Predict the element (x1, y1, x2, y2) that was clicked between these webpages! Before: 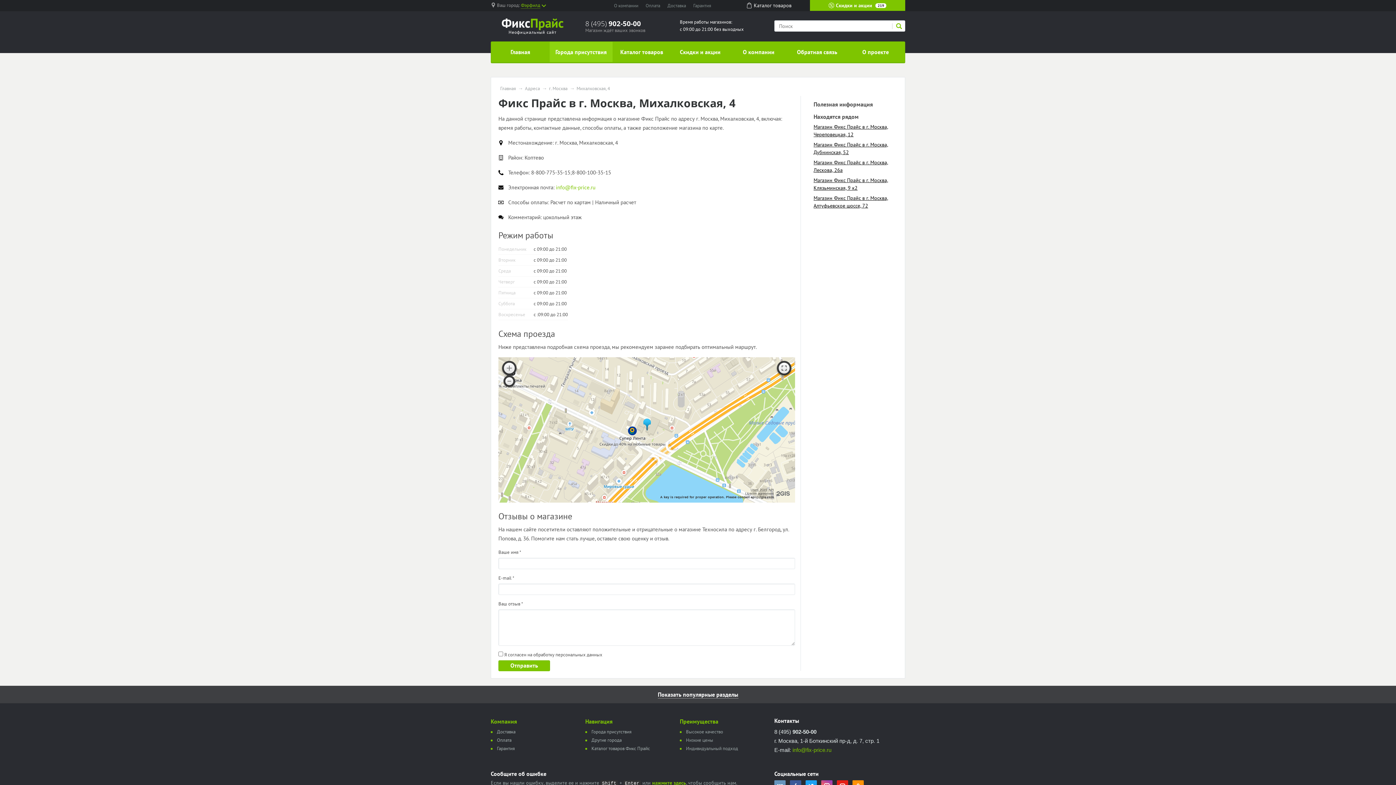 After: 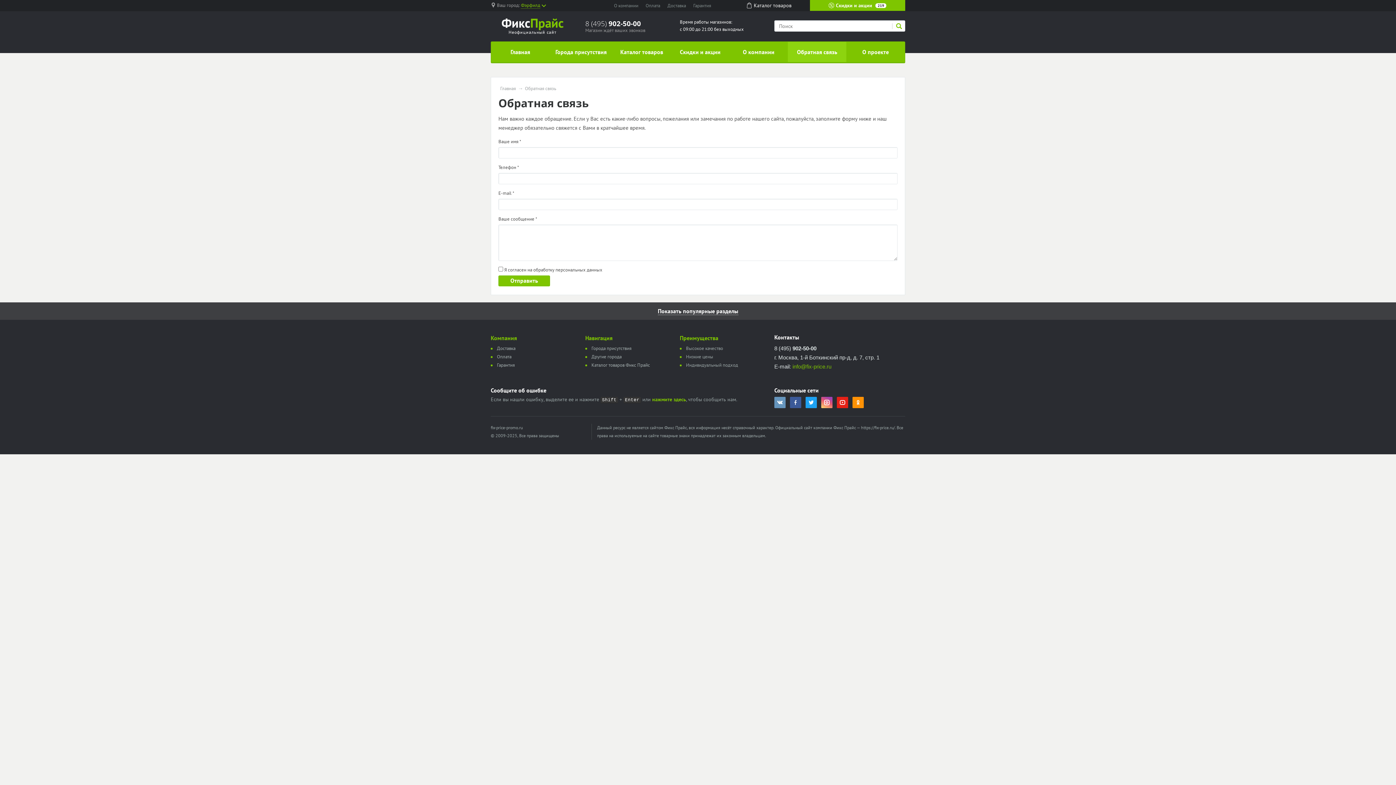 Action: bbox: (788, 41, 846, 62) label: Обратная связь